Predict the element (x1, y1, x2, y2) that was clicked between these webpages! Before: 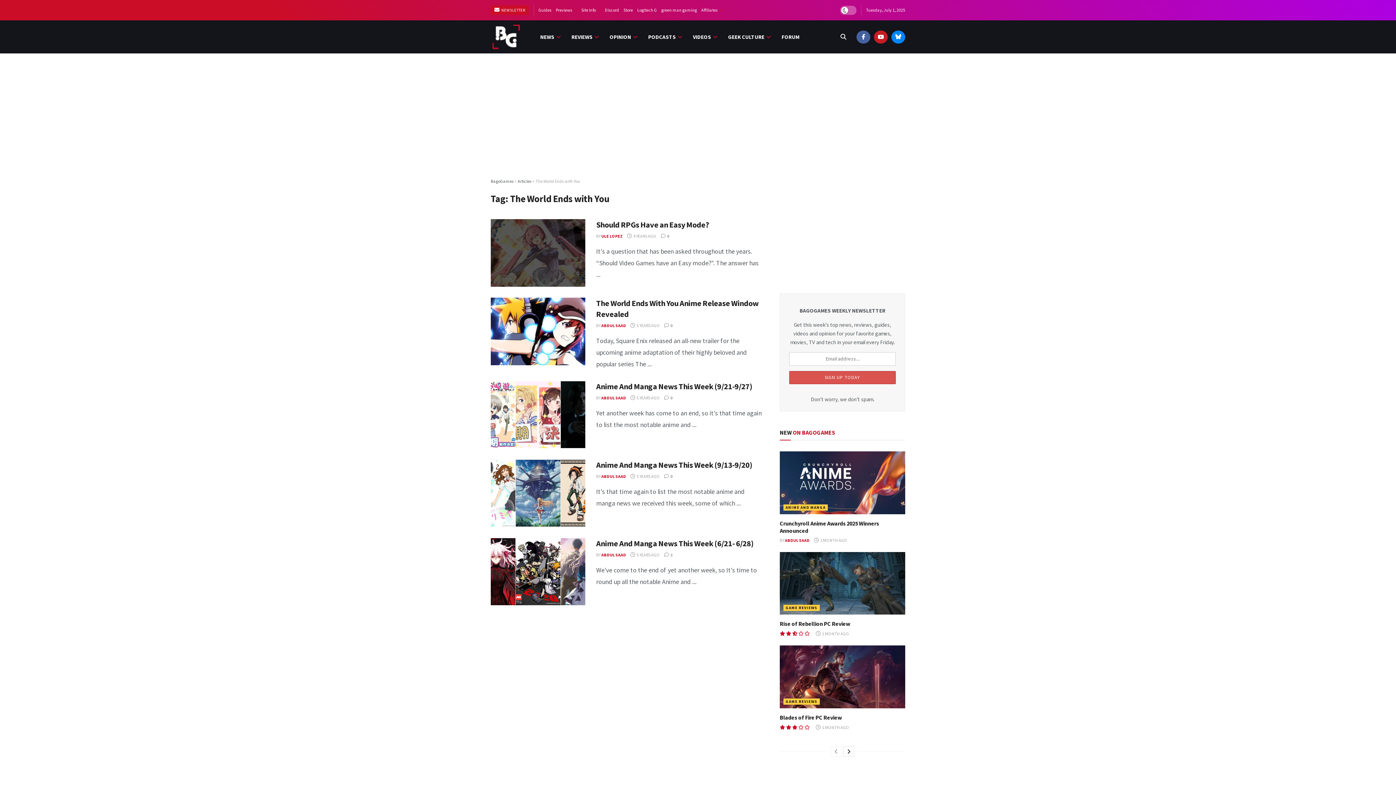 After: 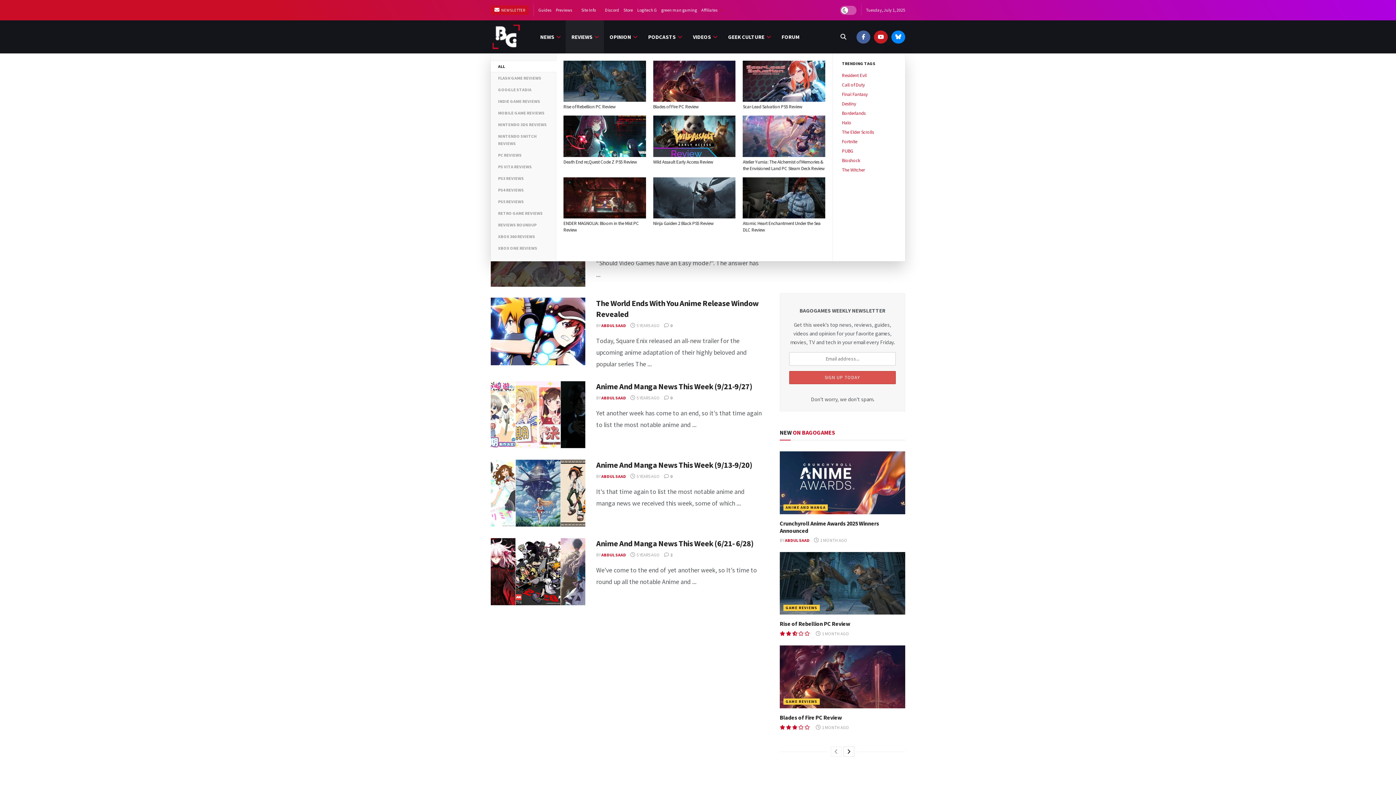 Action: label: REVIEWS bbox: (565, 20, 604, 53)